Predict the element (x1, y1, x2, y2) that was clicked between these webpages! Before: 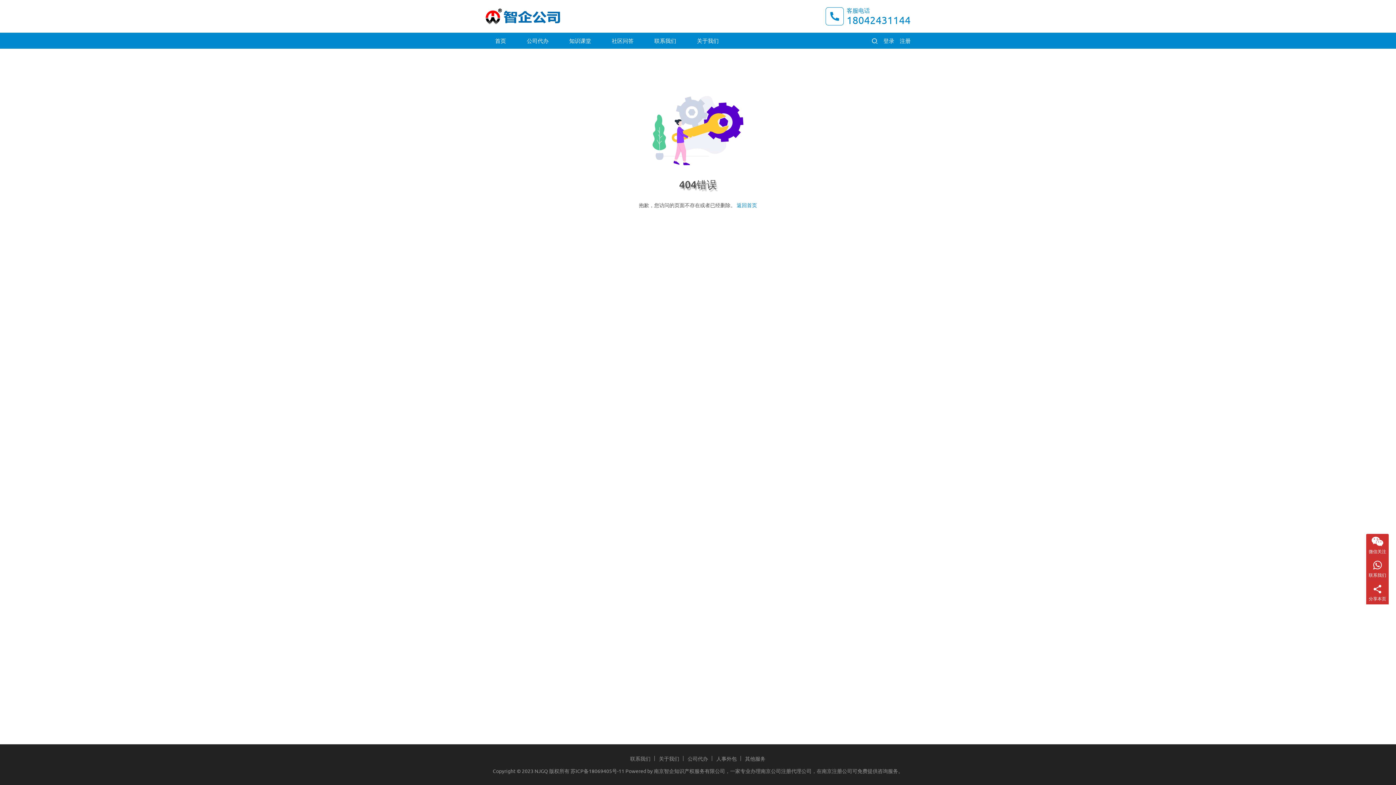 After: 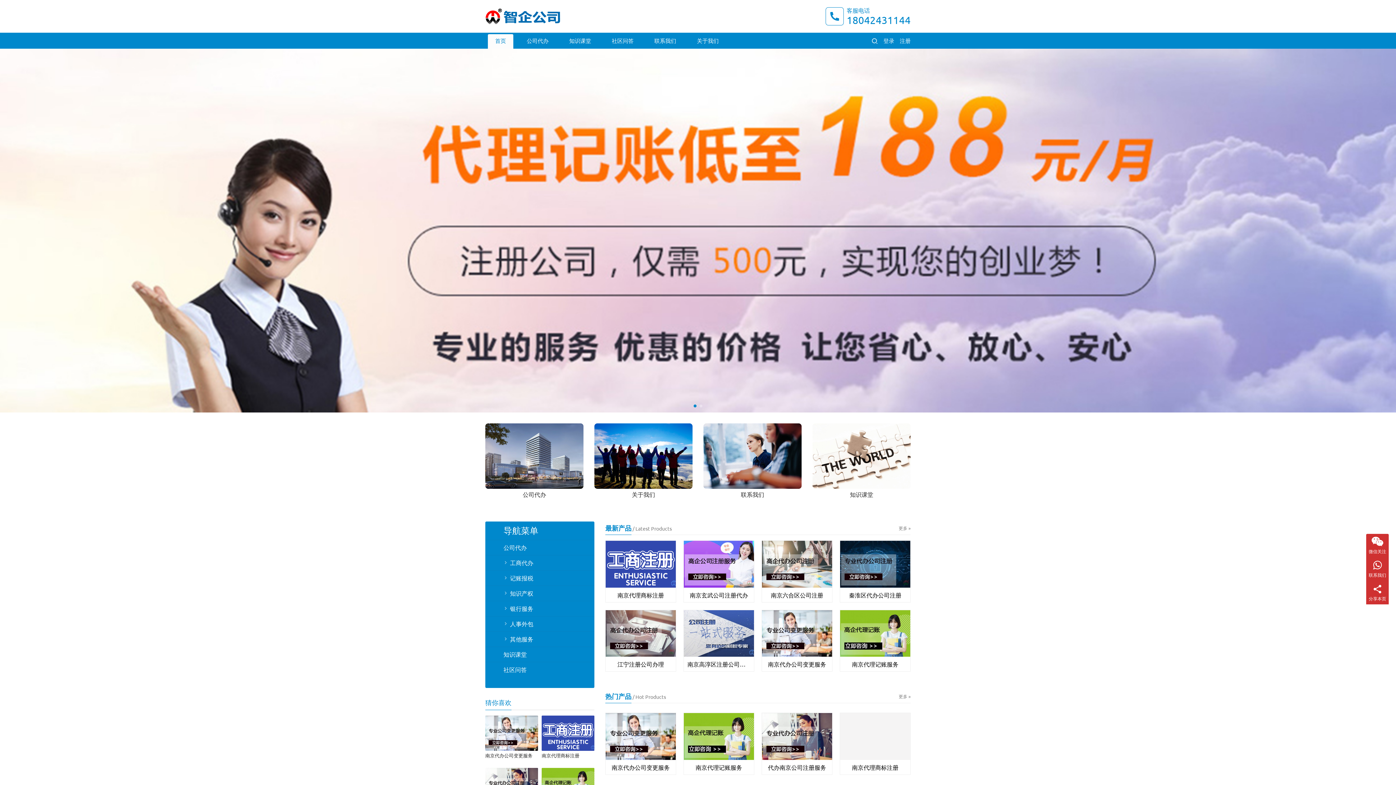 Action: bbox: (760, 768, 791, 774) label: 南京公司注册